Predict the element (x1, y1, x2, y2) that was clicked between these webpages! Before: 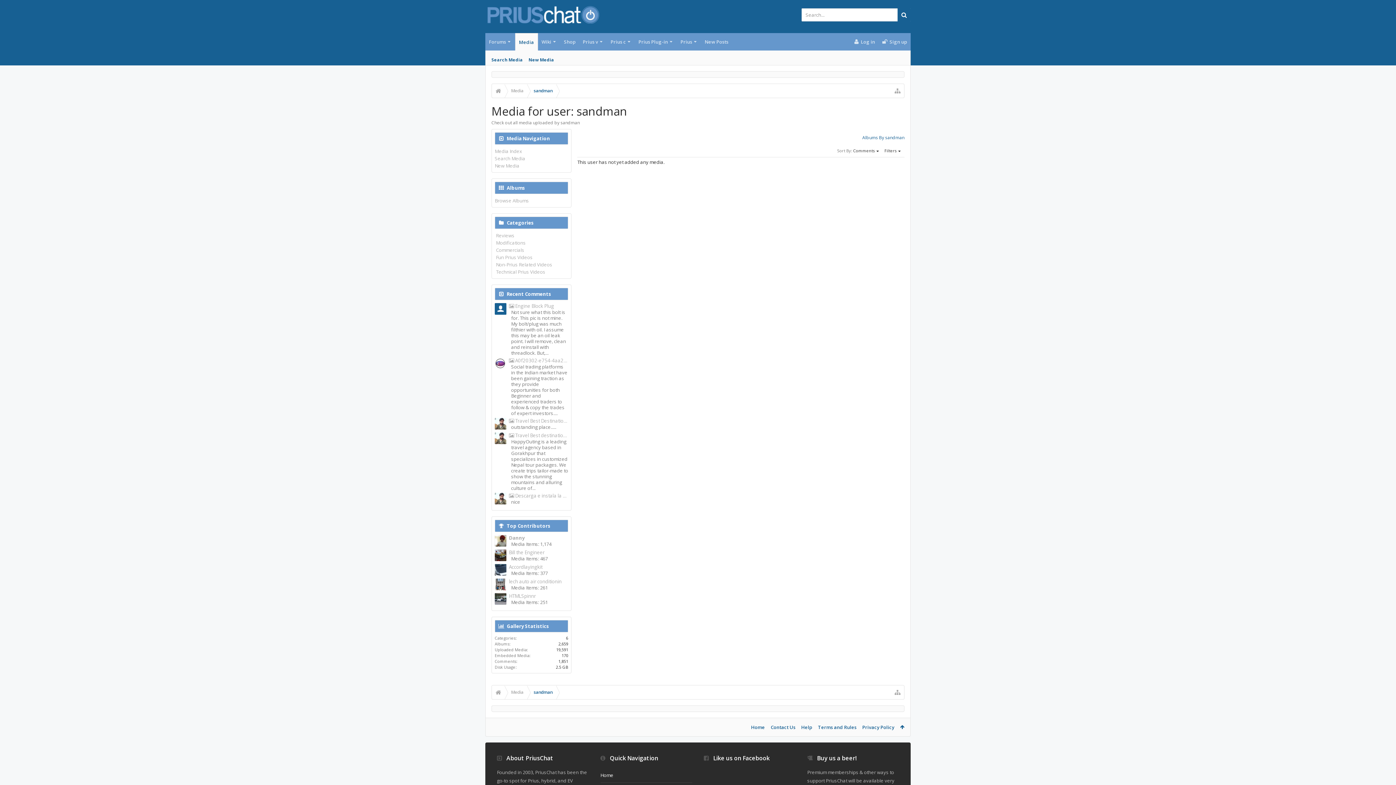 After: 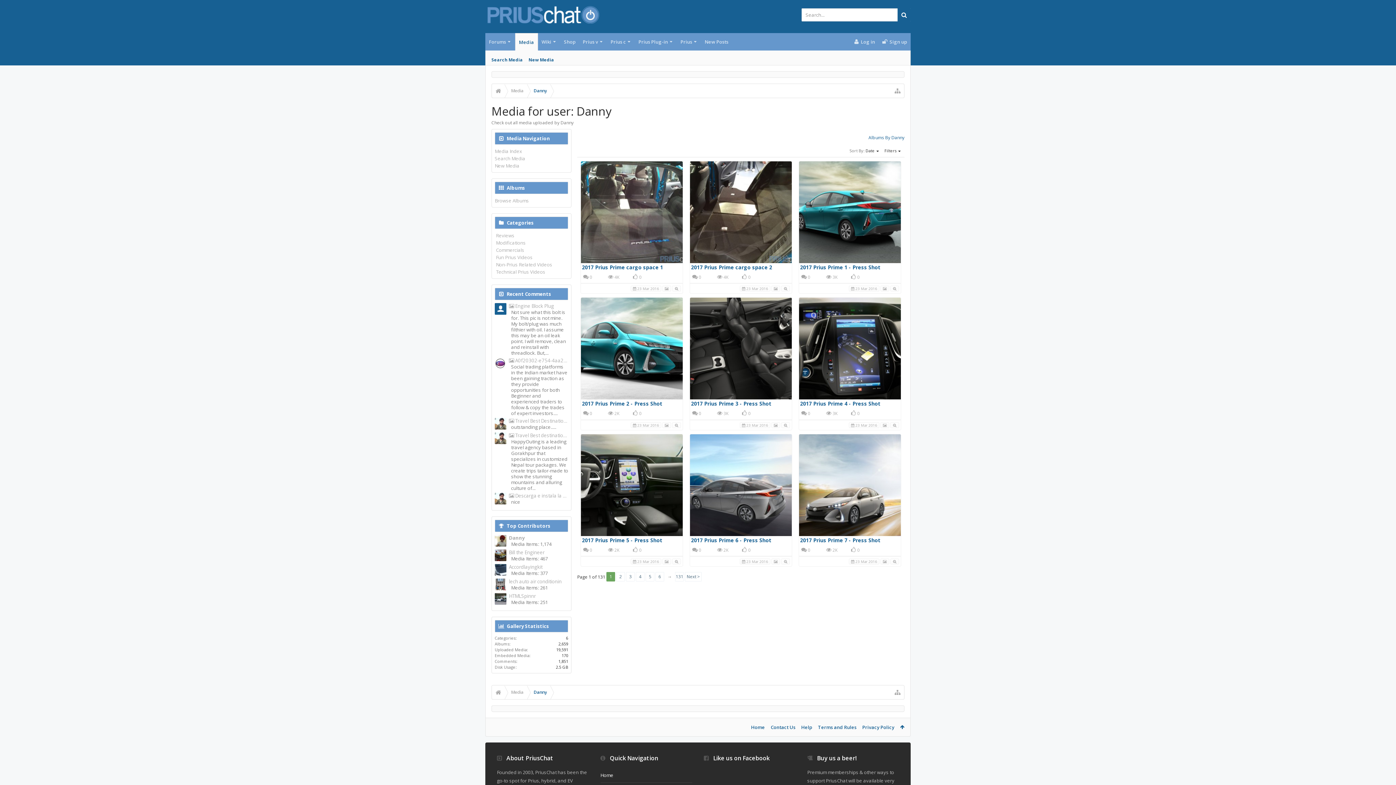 Action: bbox: (494, 535, 506, 548)